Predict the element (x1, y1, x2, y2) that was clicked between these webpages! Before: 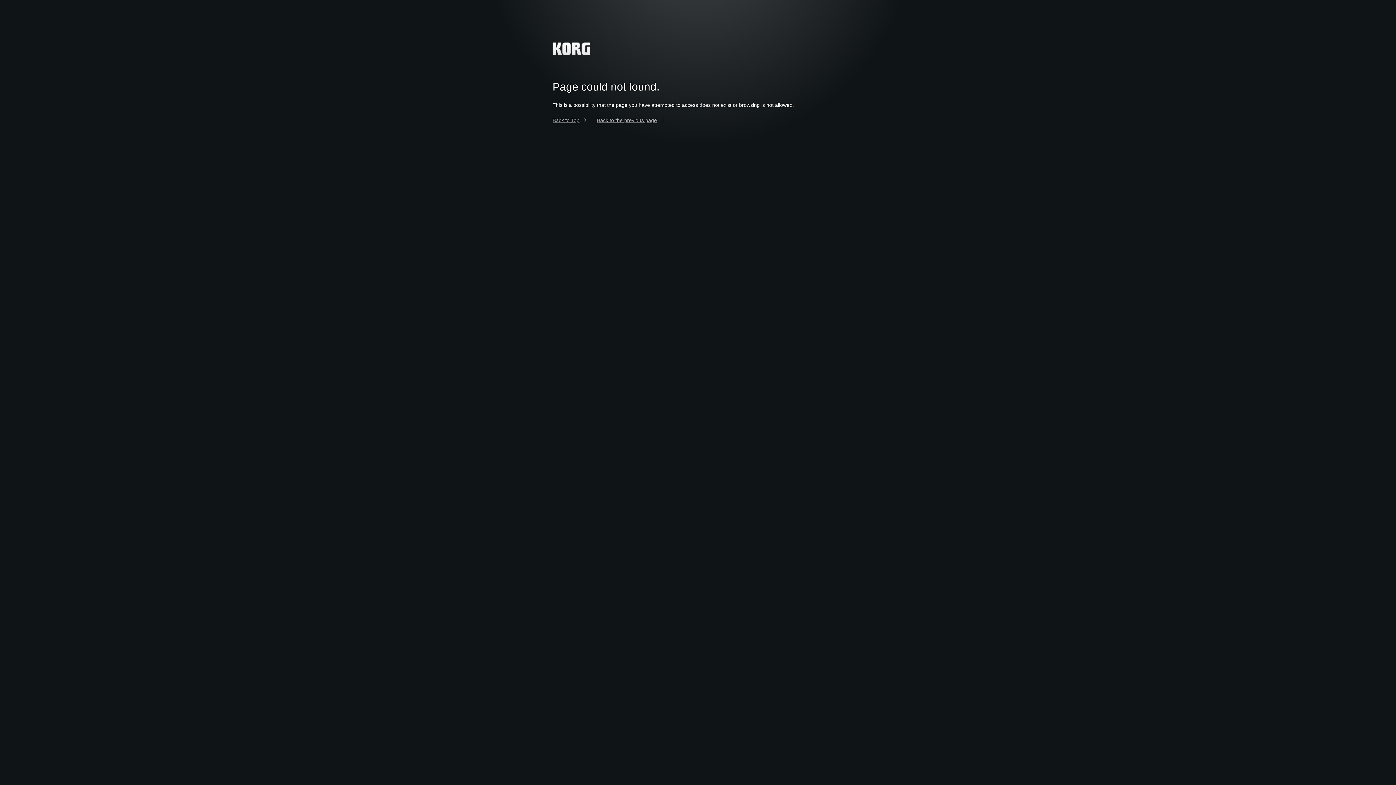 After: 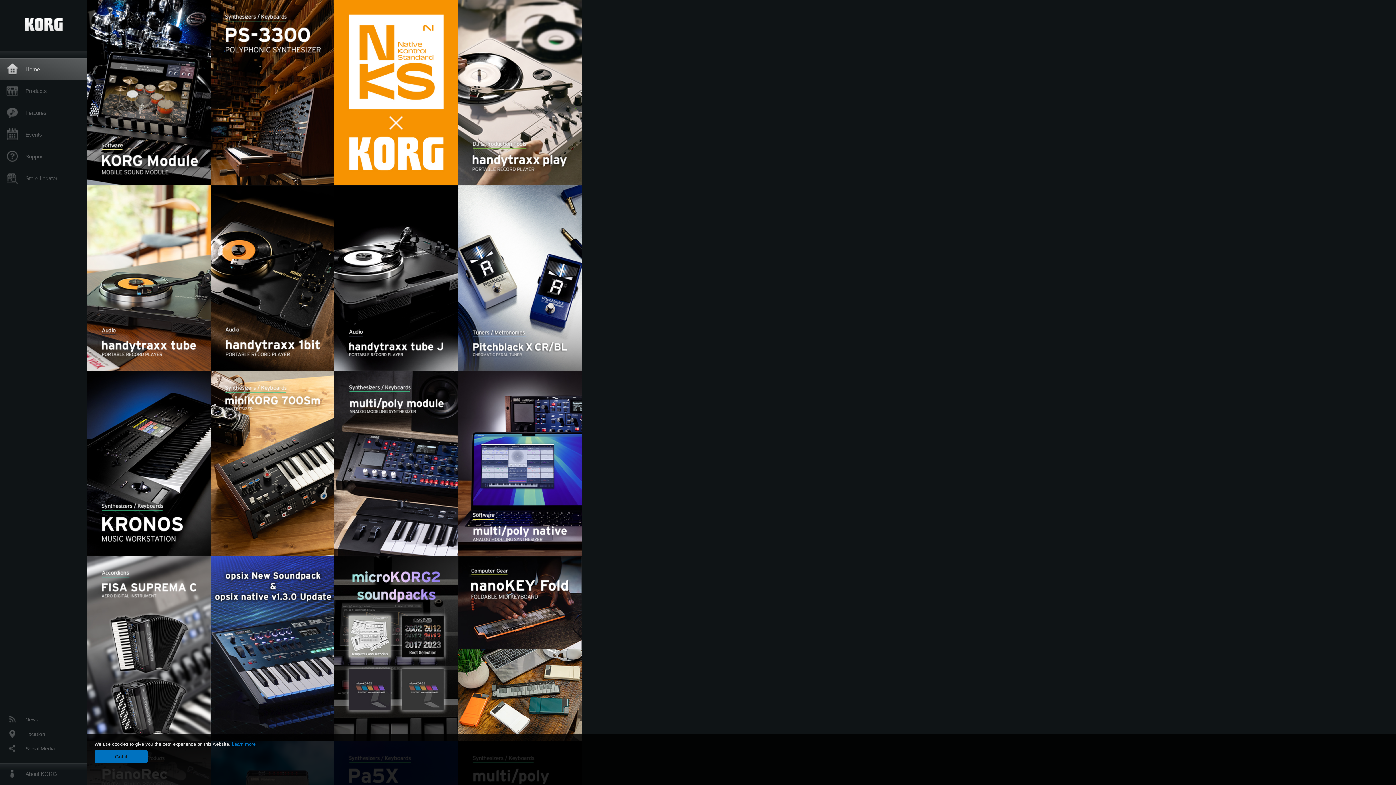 Action: label: Back to Top bbox: (552, 117, 579, 123)